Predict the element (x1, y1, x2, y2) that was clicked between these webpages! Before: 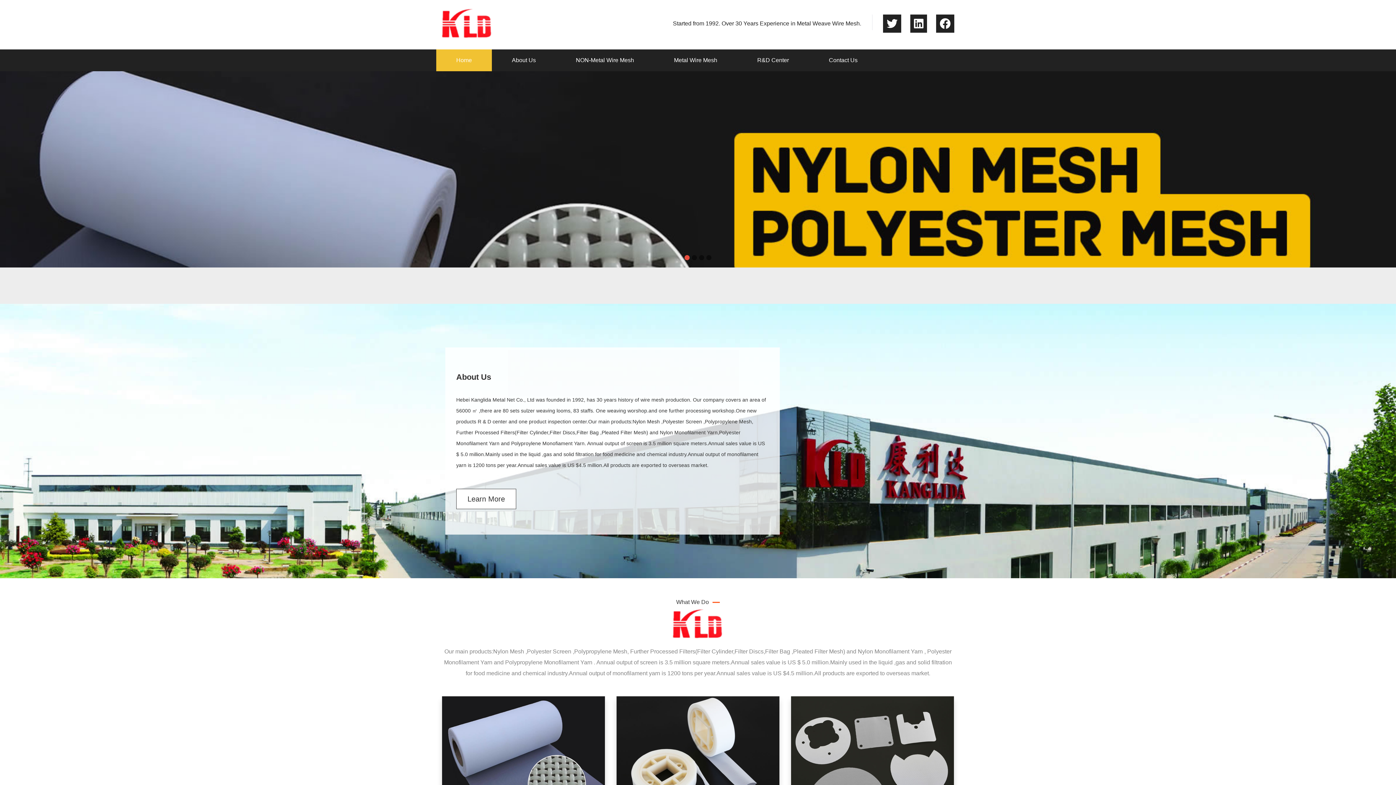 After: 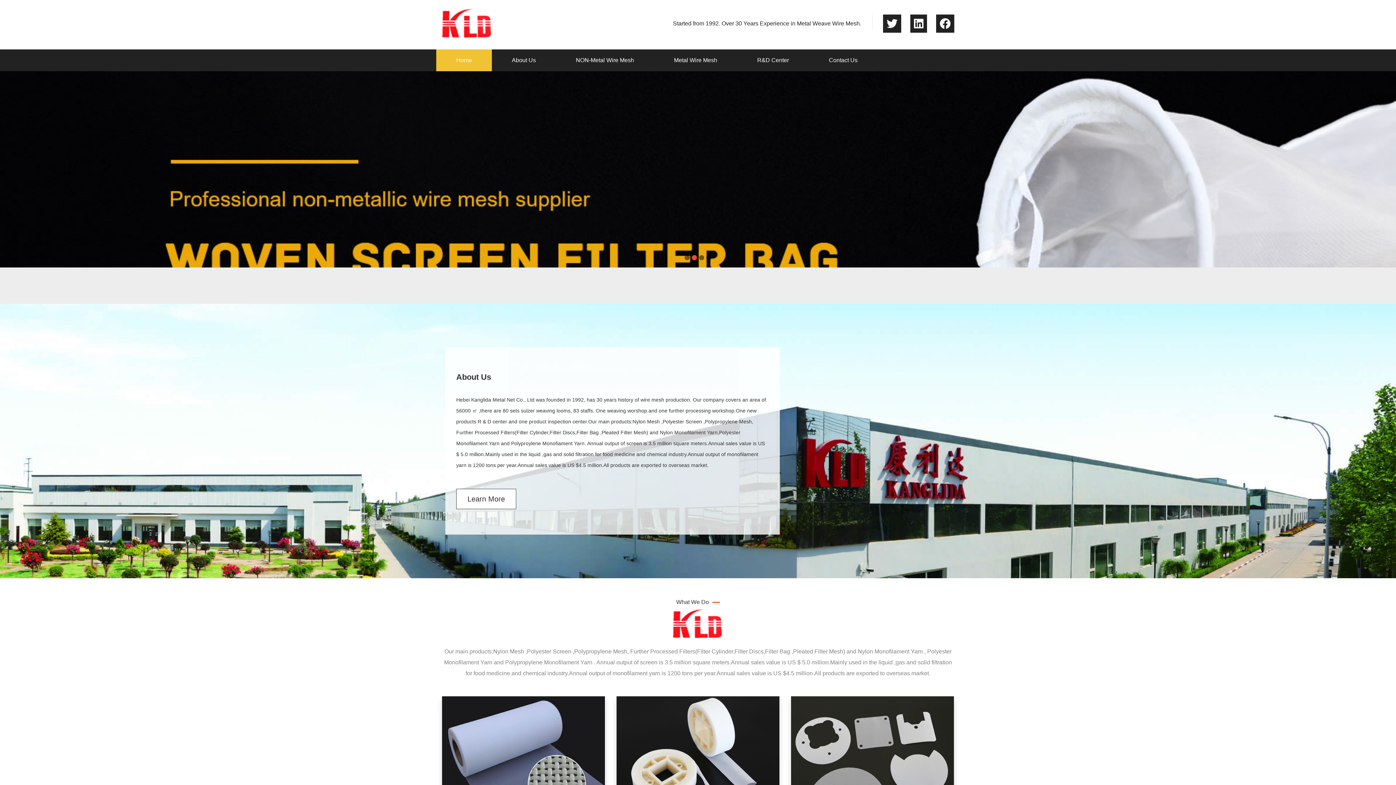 Action: bbox: (441, 7, 492, 39)